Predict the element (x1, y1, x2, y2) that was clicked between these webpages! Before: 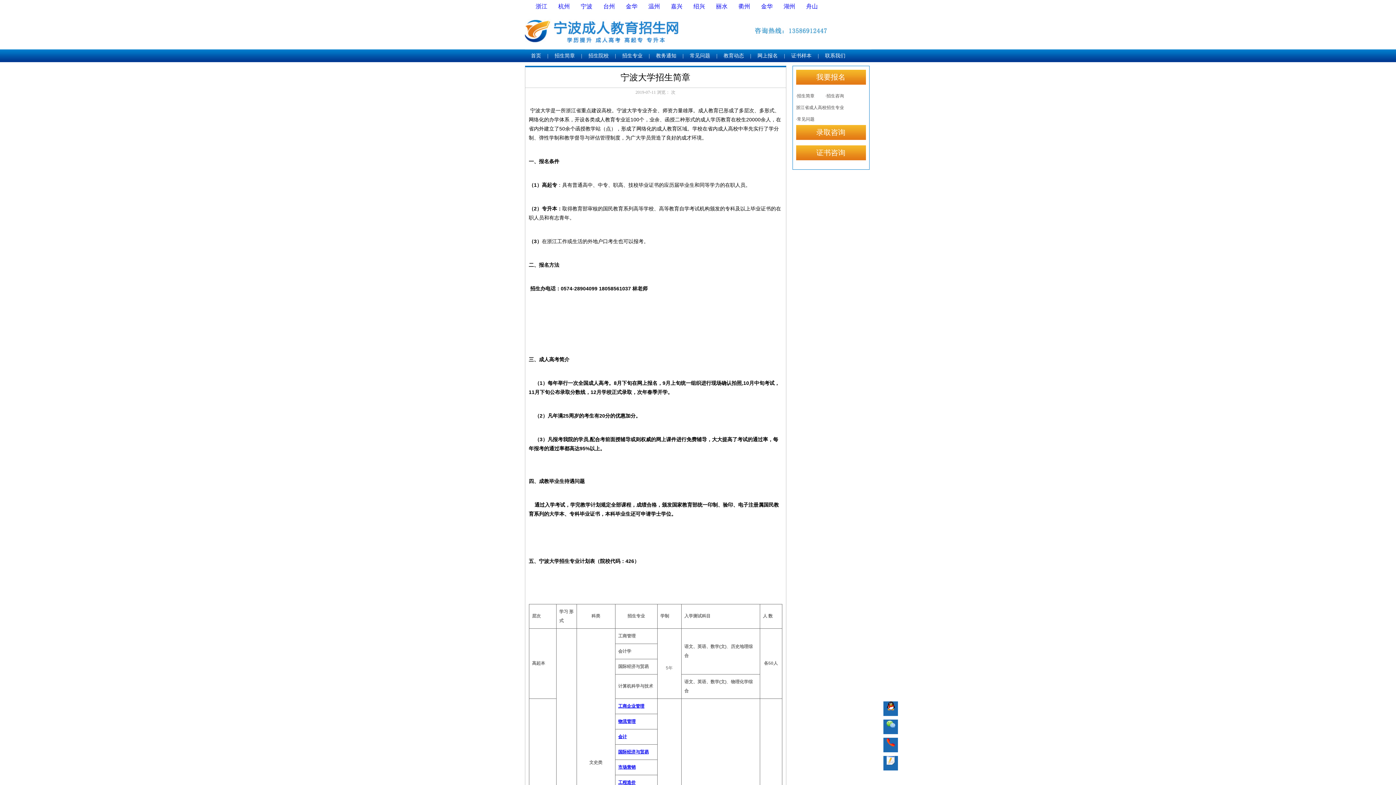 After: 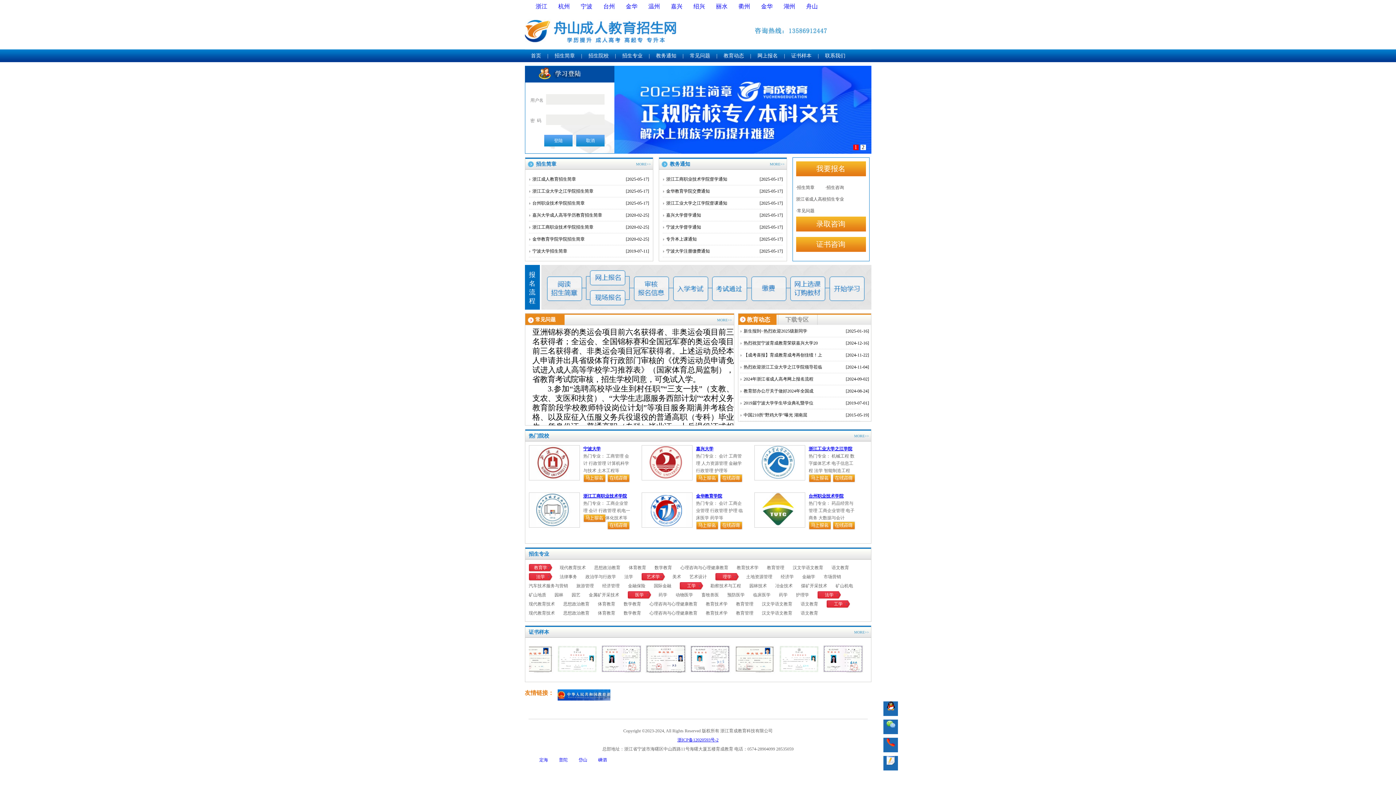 Action: bbox: (806, 3, 818, 9) label: 舟山